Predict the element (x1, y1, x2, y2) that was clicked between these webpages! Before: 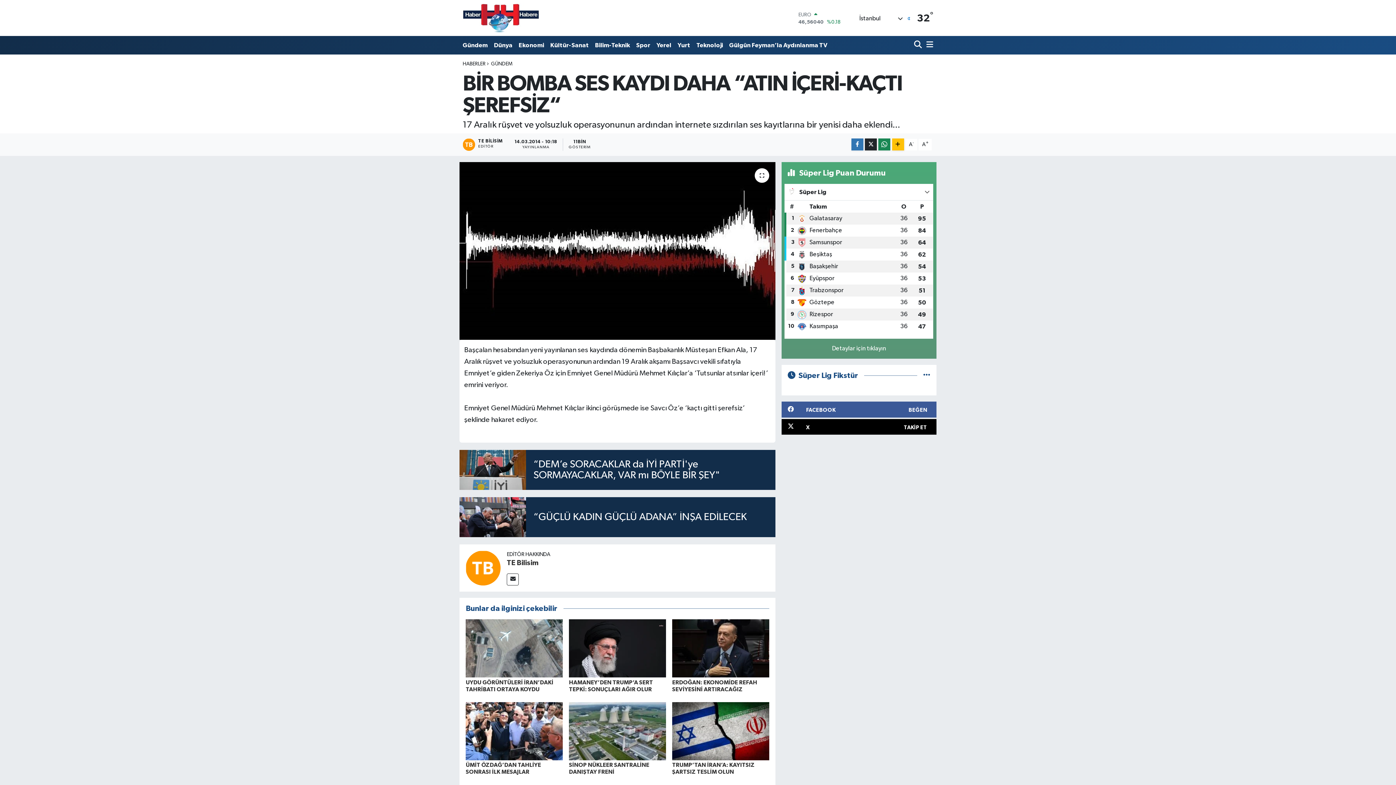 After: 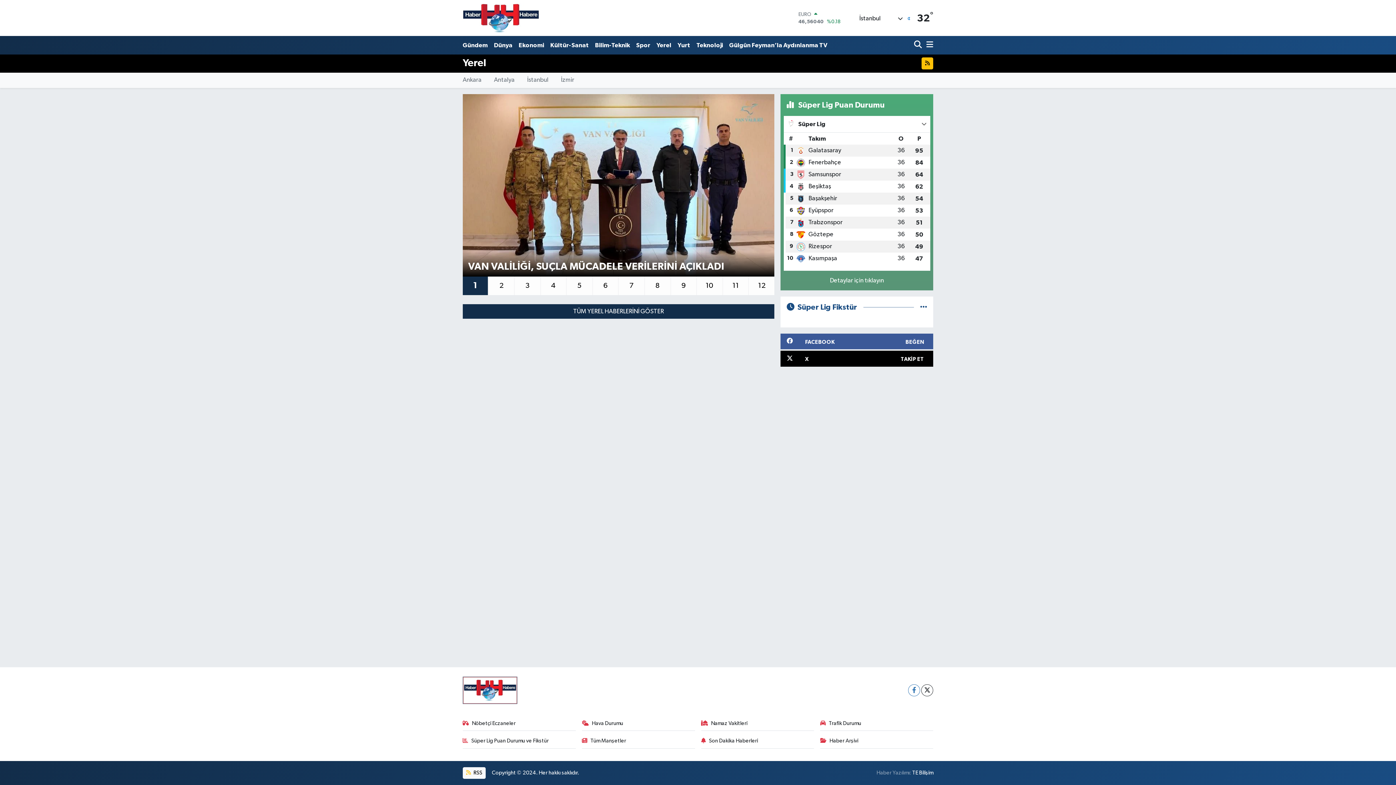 Action: label: Yerel bbox: (653, 37, 674, 52)